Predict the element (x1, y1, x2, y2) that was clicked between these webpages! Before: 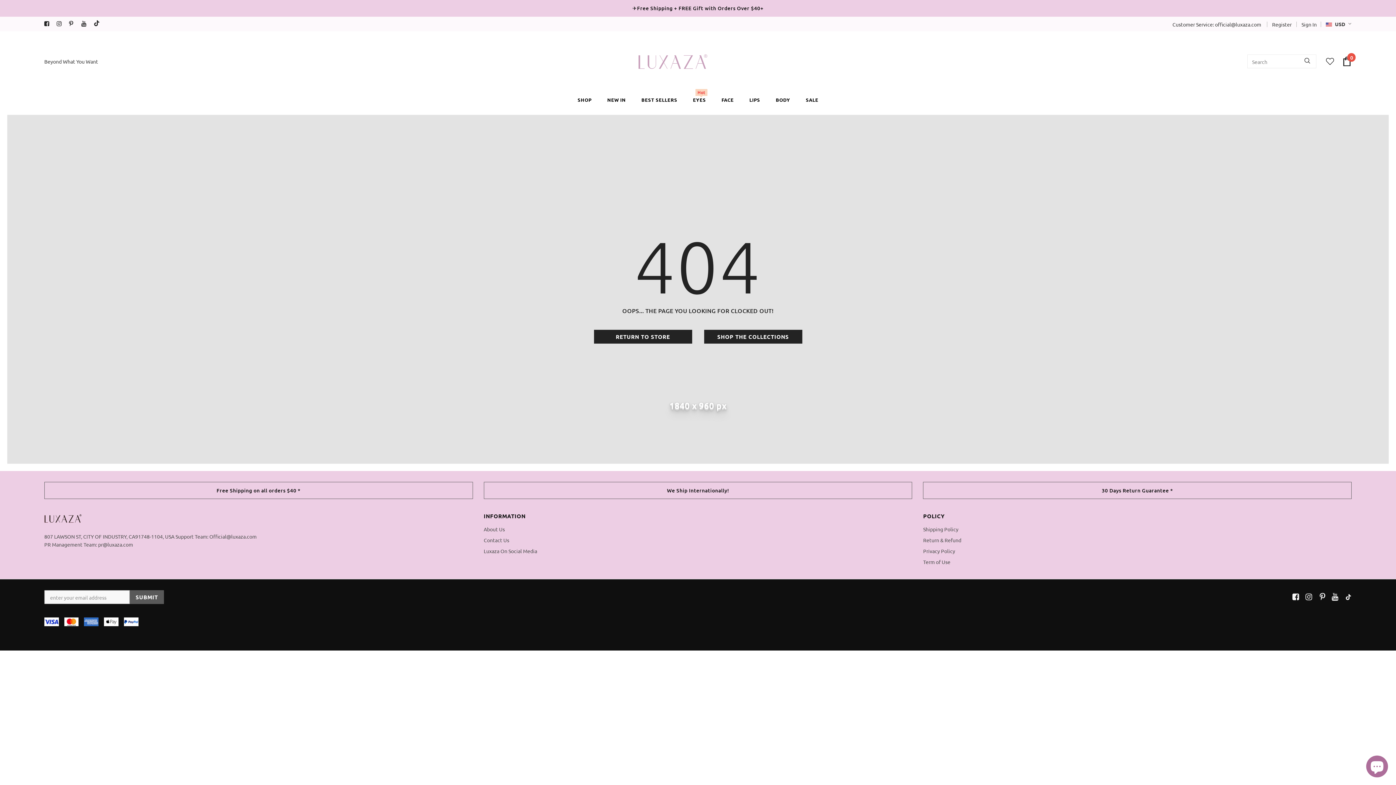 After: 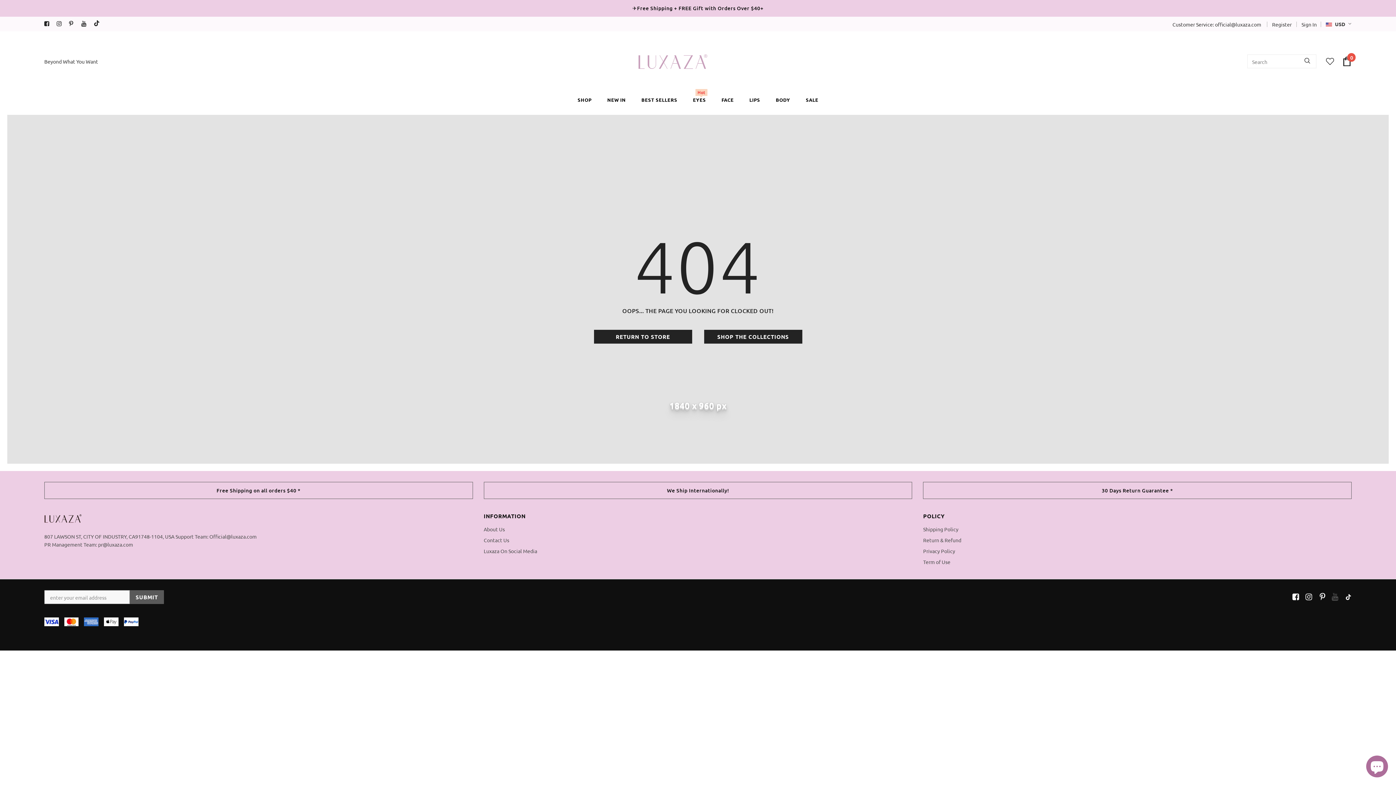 Action: bbox: (1329, 592, 1338, 601)